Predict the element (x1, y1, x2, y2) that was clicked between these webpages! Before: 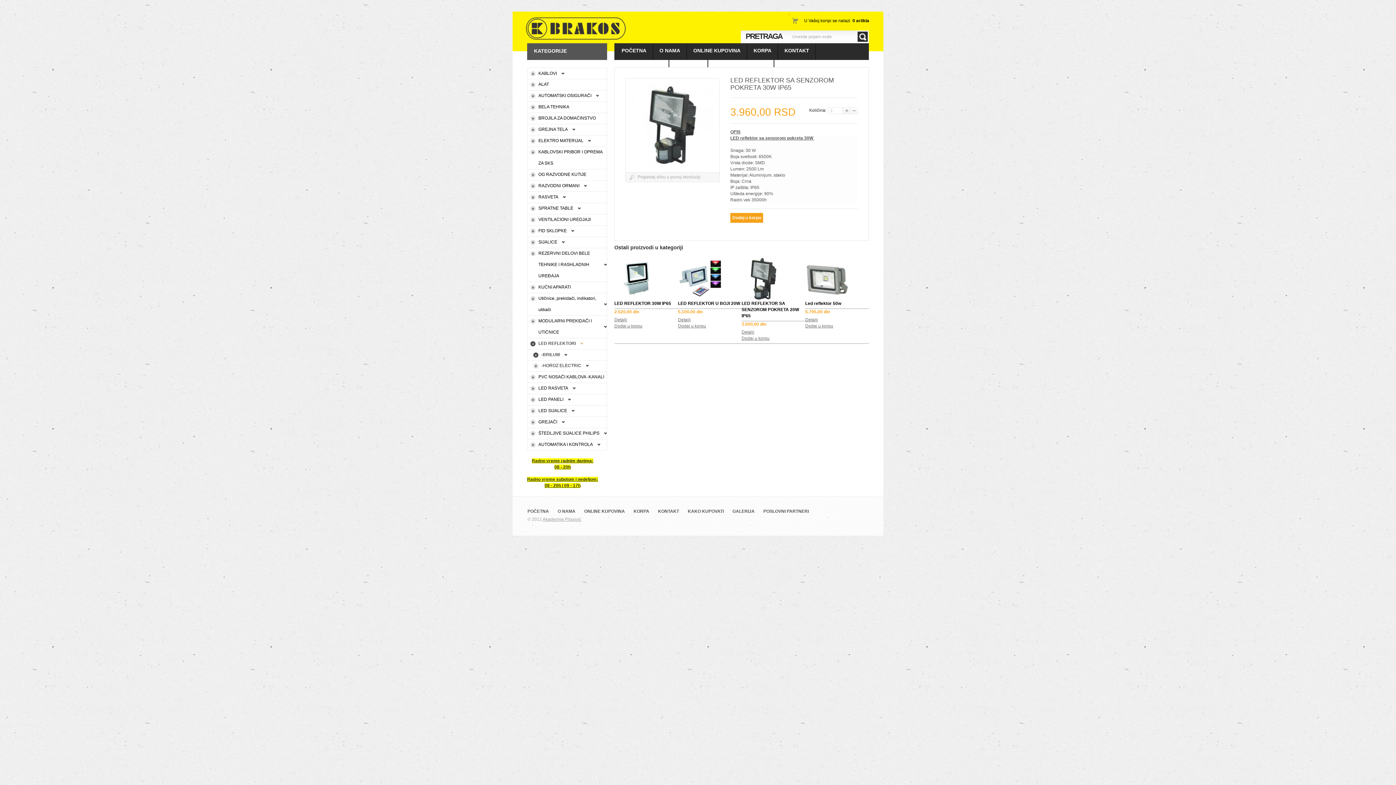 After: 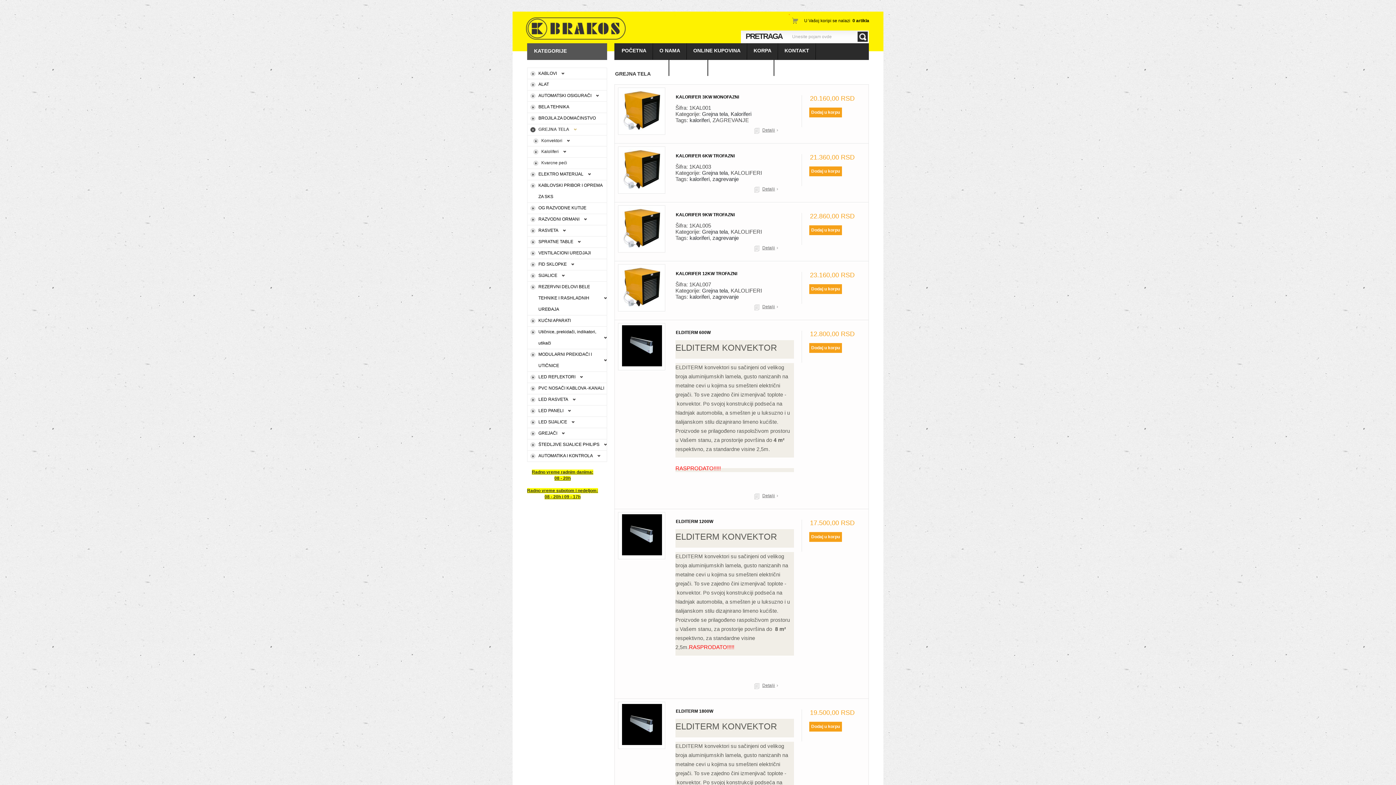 Action: label: GREJNA TELA bbox: (530, 124, 575, 135)